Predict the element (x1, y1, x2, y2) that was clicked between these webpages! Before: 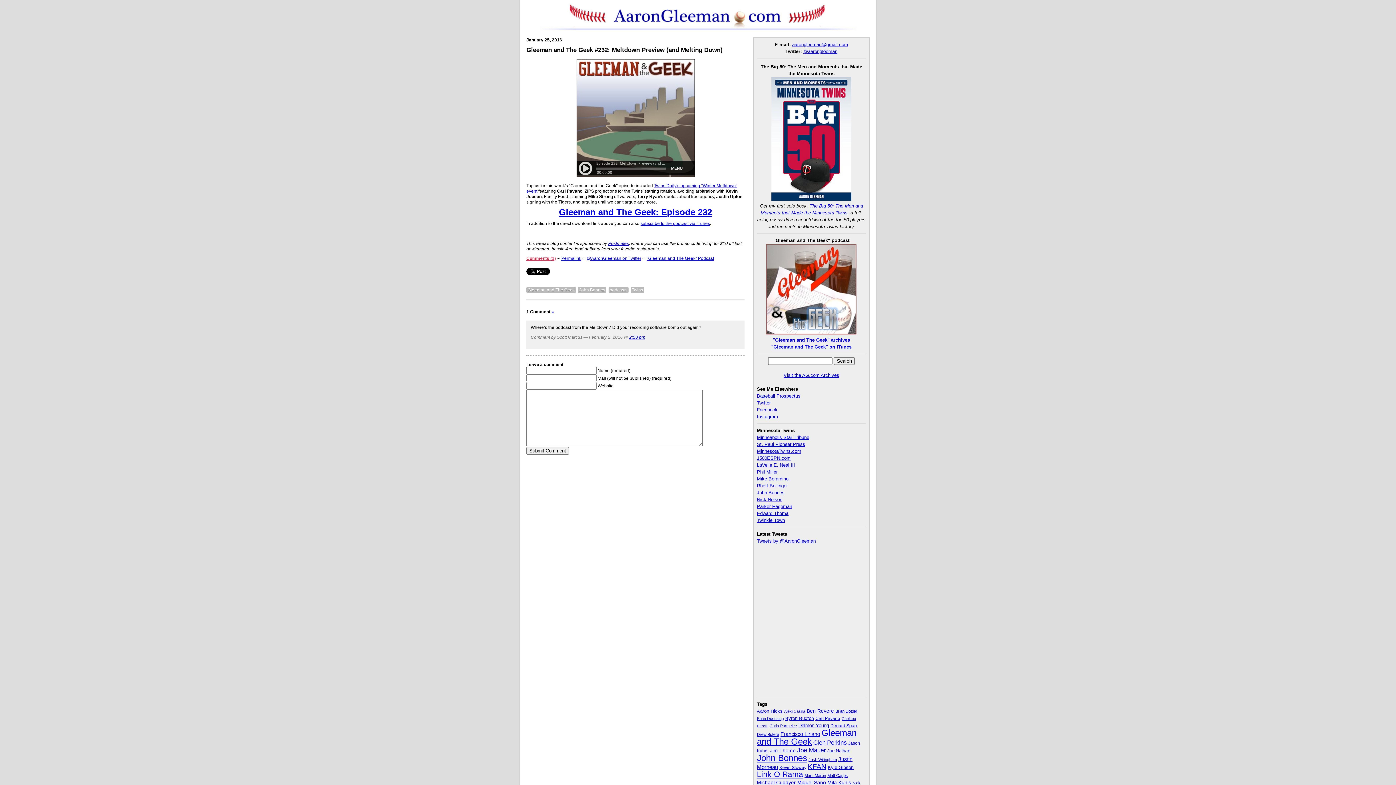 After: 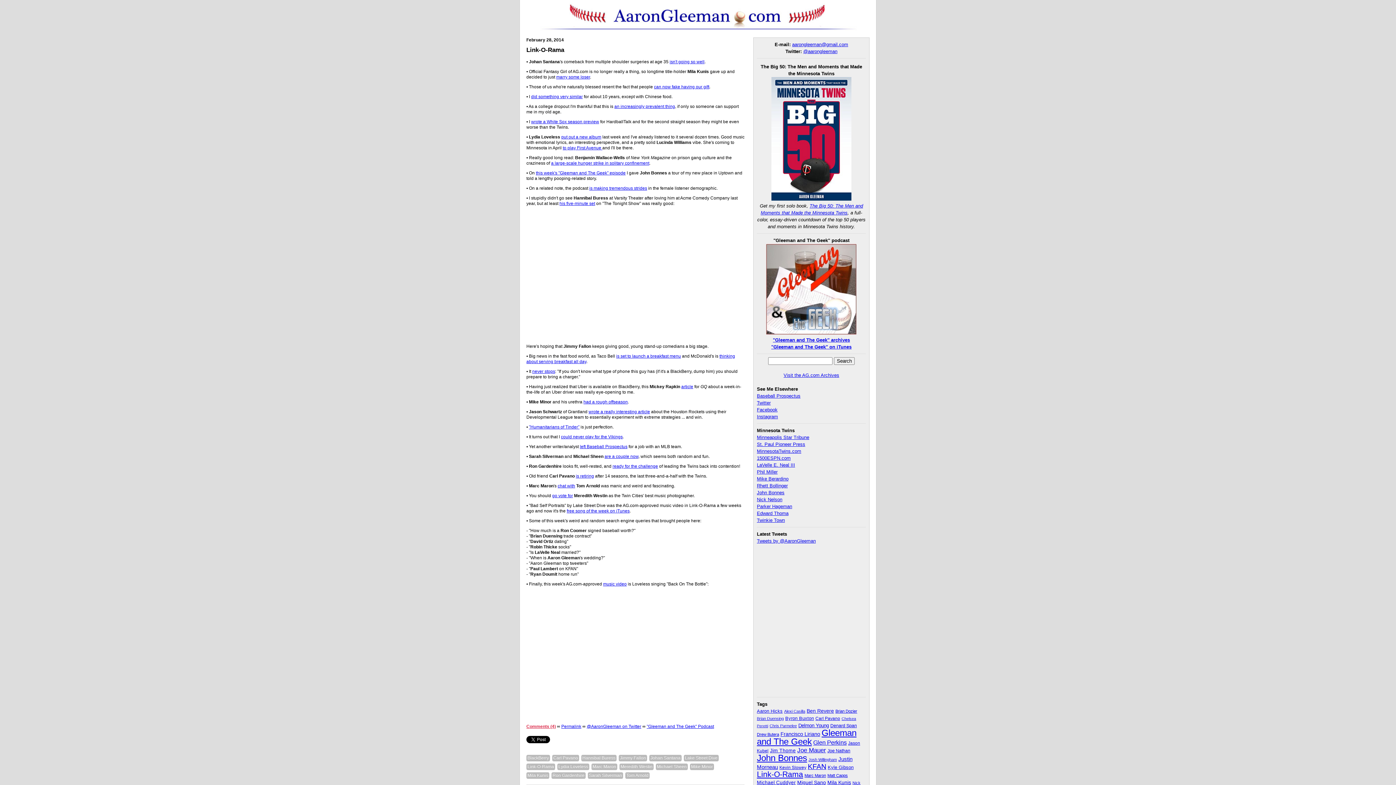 Action: label: Mila Kunis (47 items) bbox: (827, 780, 851, 785)